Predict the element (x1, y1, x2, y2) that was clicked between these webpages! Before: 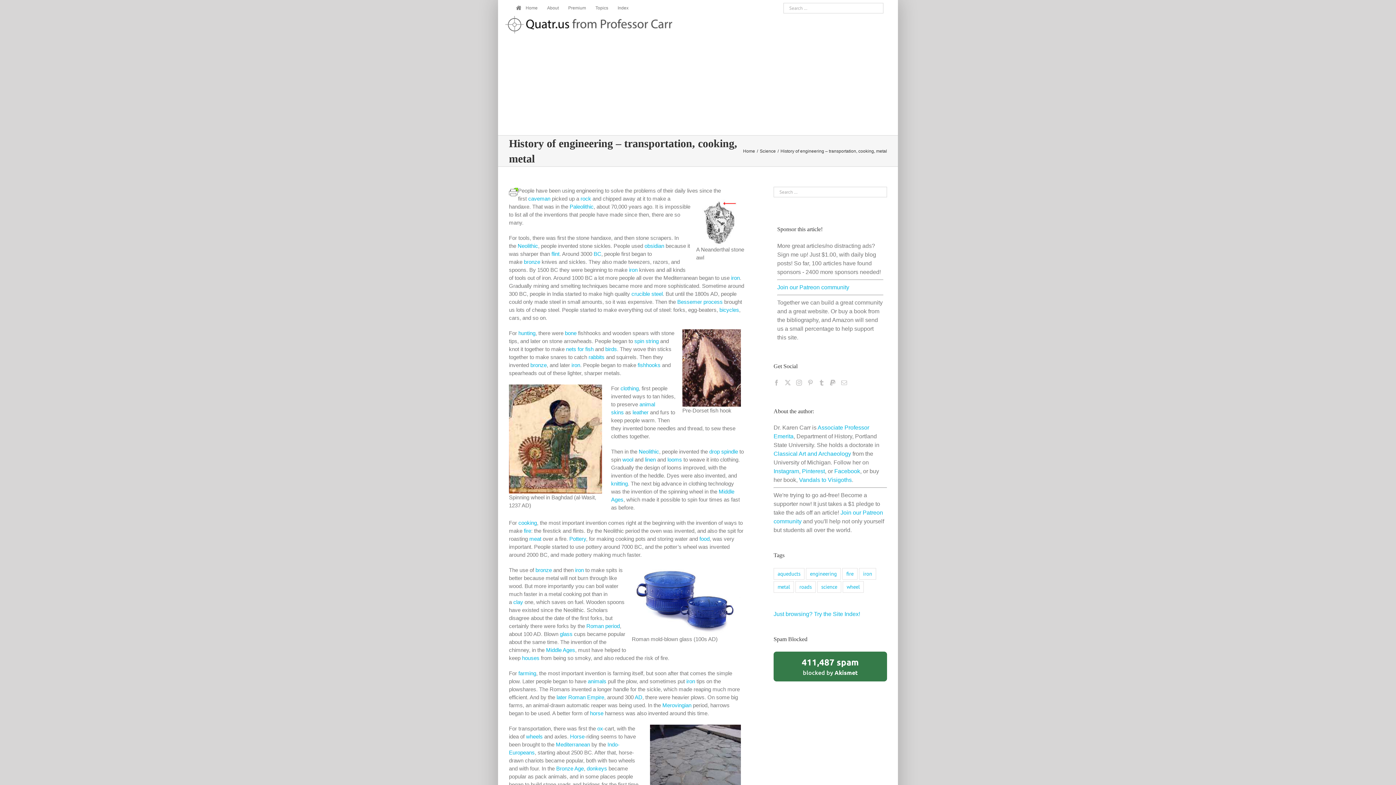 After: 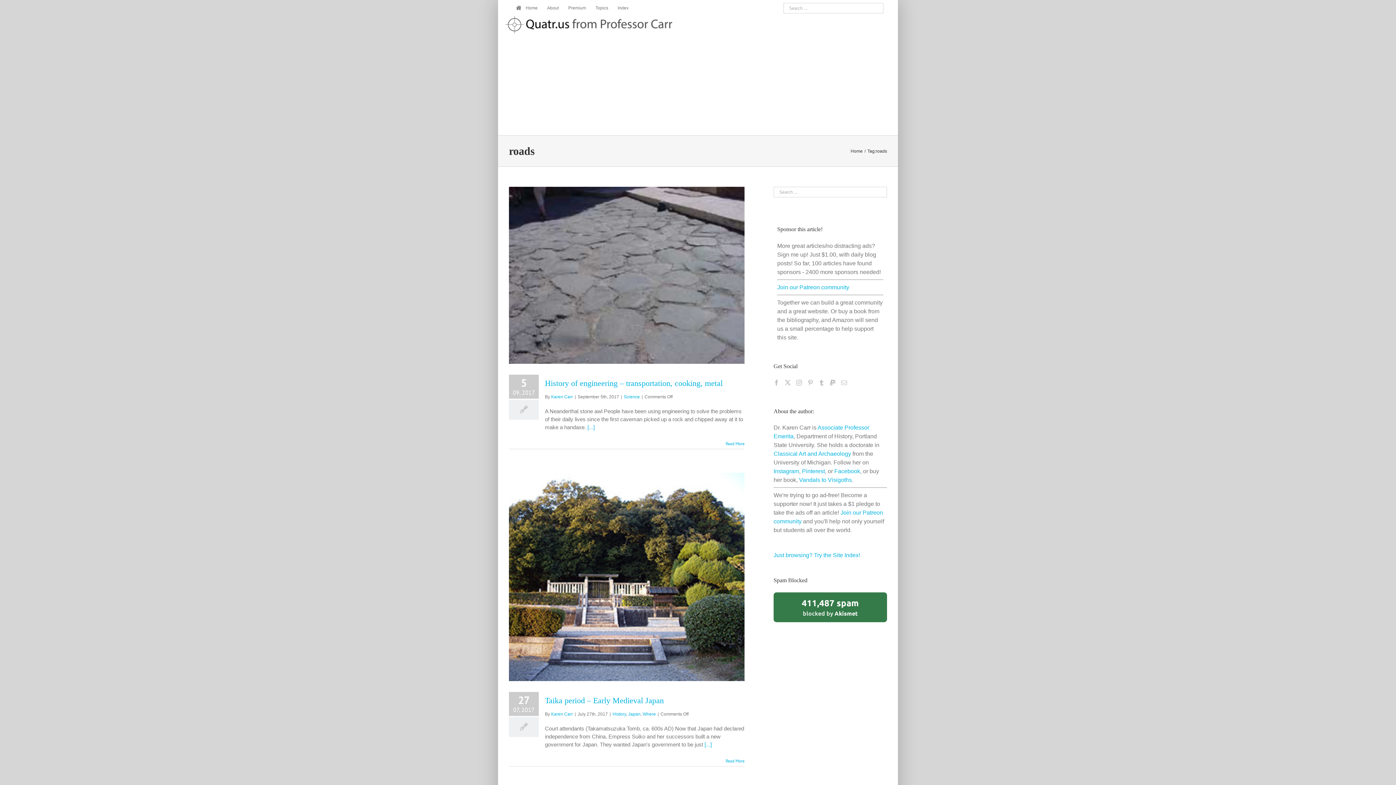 Action: label: roads bbox: (795, 581, 816, 593)